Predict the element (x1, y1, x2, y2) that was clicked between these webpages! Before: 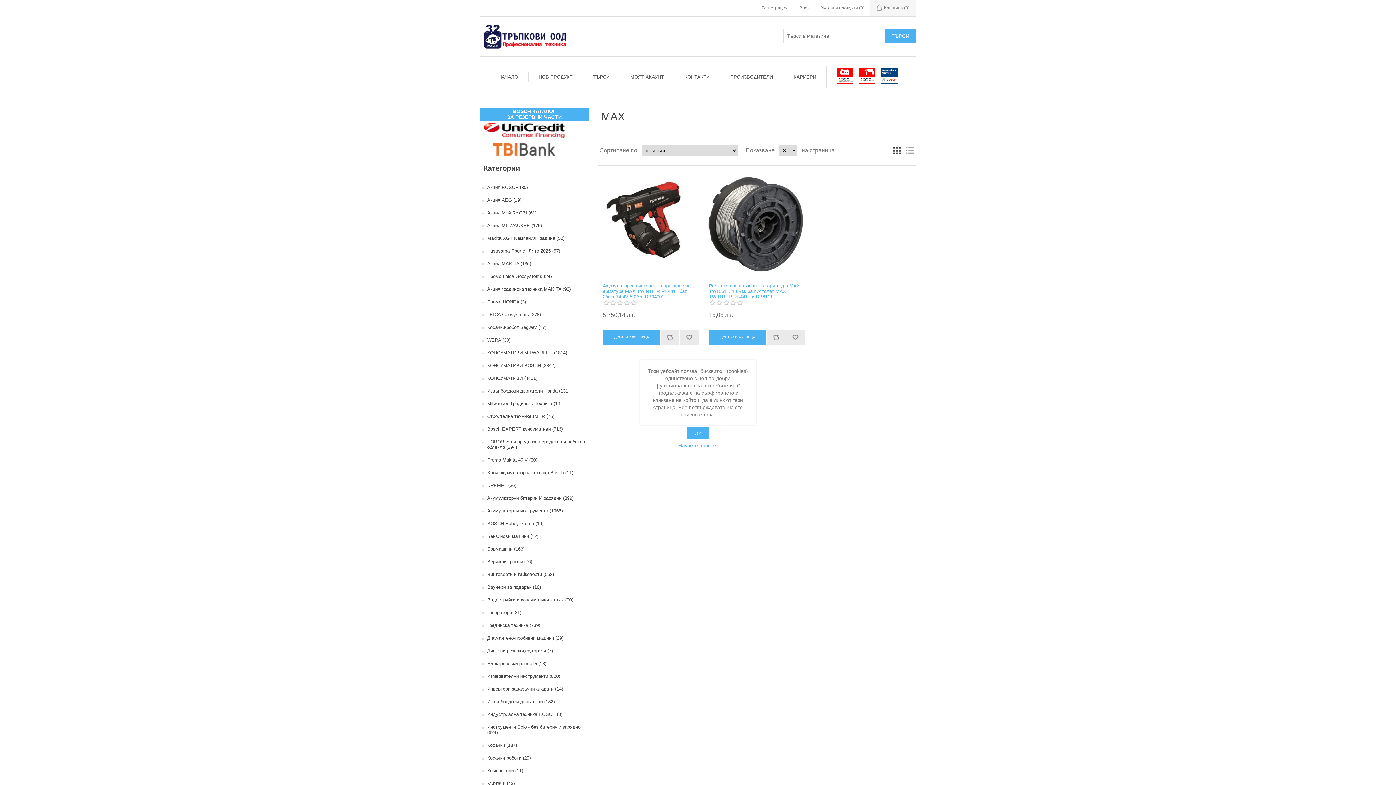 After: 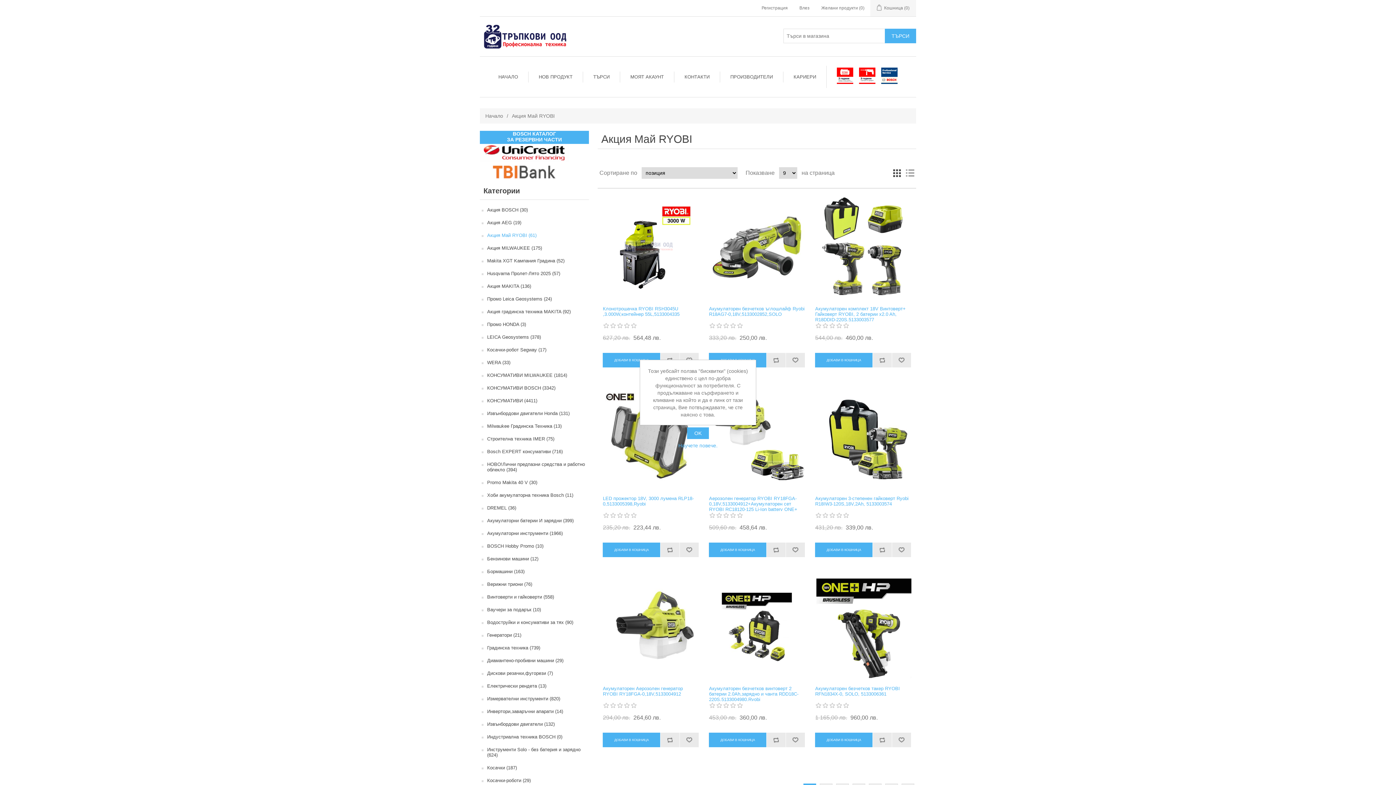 Action: label: Акция Май RYOBI (61) bbox: (487, 208, 536, 217)